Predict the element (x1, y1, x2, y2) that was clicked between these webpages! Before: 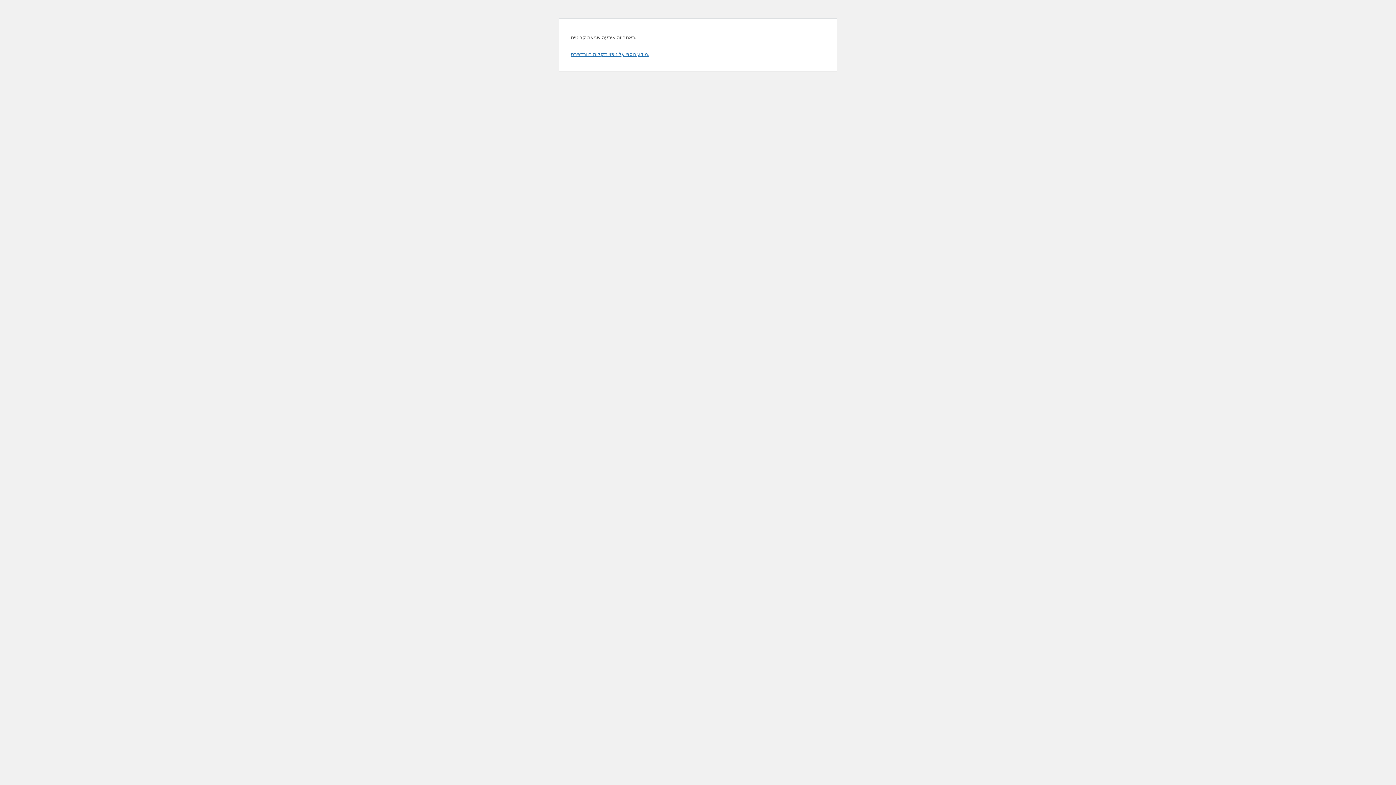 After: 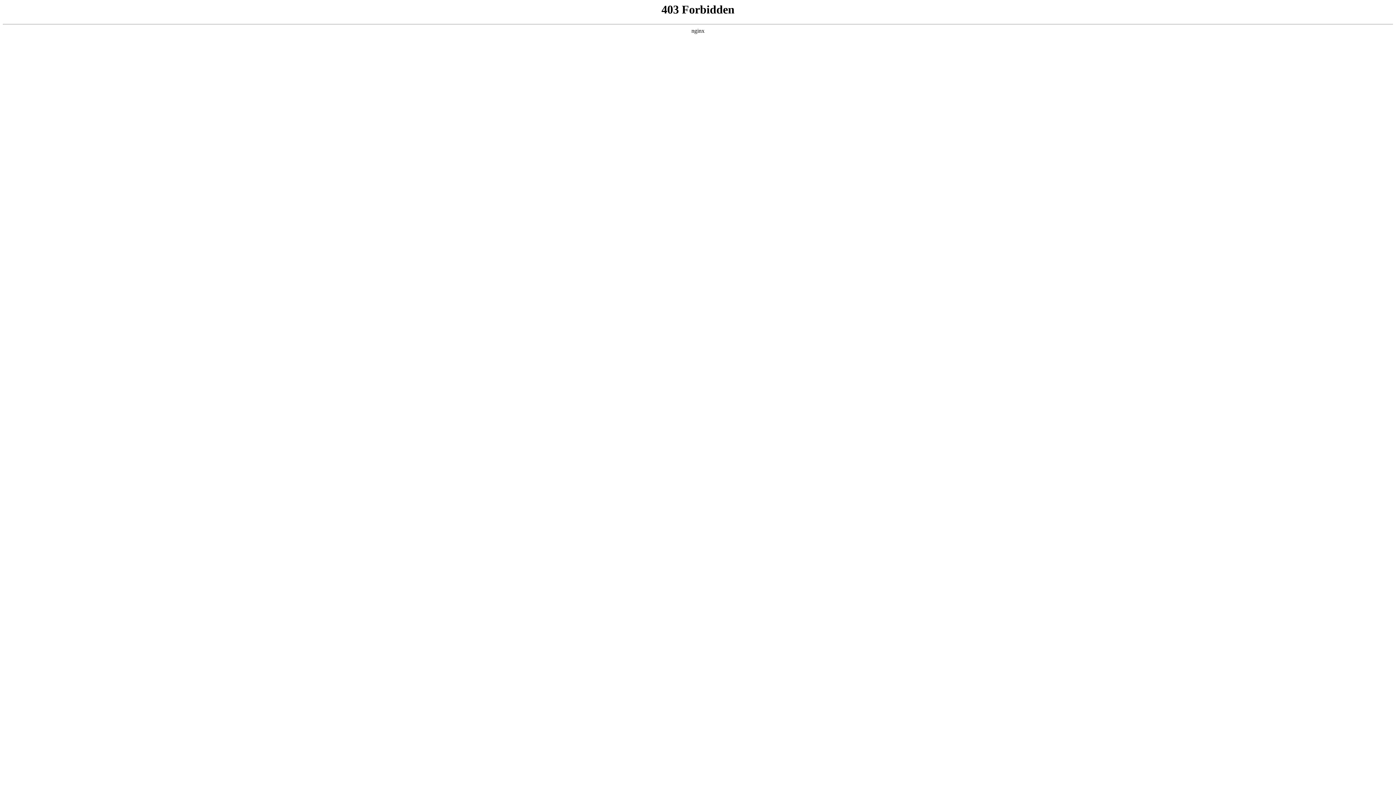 Action: label: מידע נוסף על ניפוי תקלות בוורדפרס. bbox: (570, 50, 649, 57)